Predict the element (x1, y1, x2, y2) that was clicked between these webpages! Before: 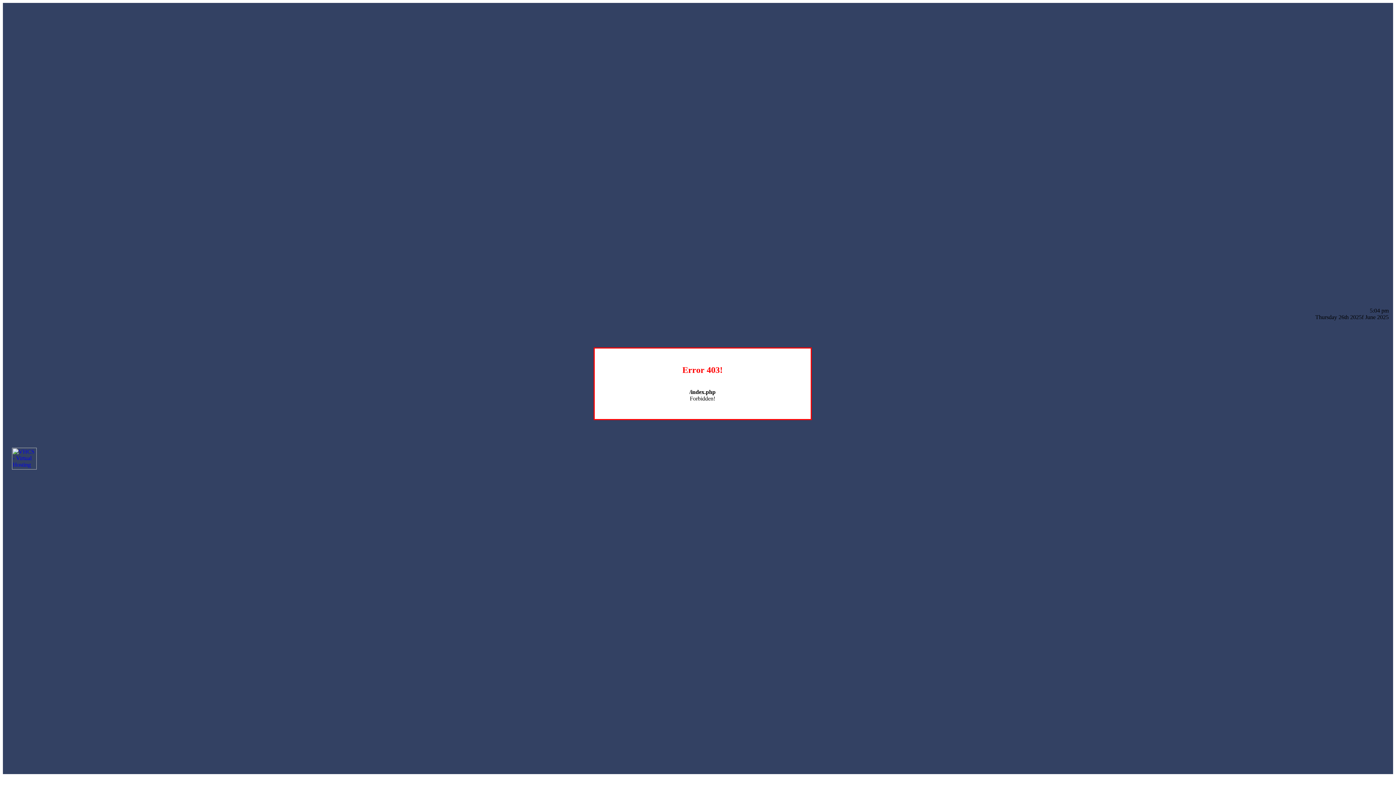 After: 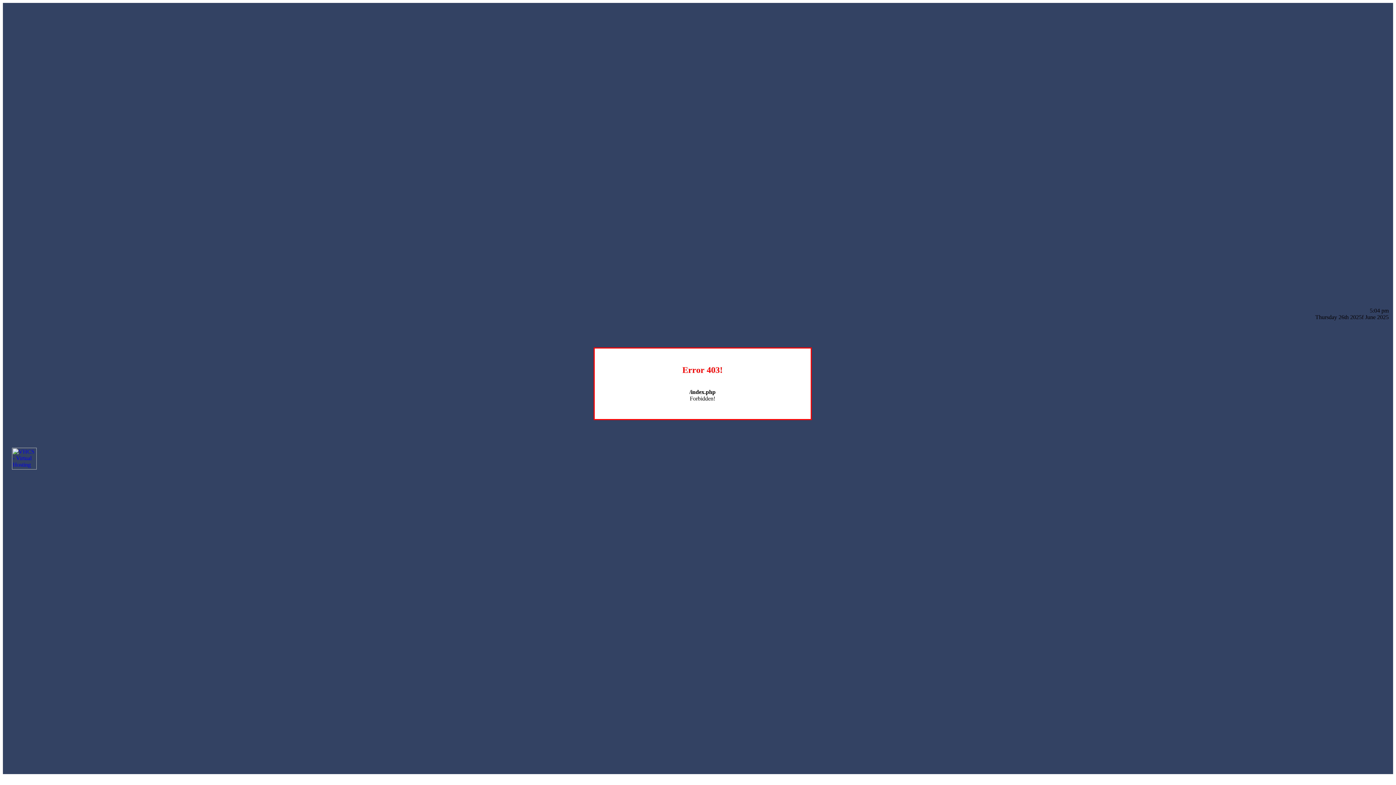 Action: bbox: (12, 464, 36, 470)